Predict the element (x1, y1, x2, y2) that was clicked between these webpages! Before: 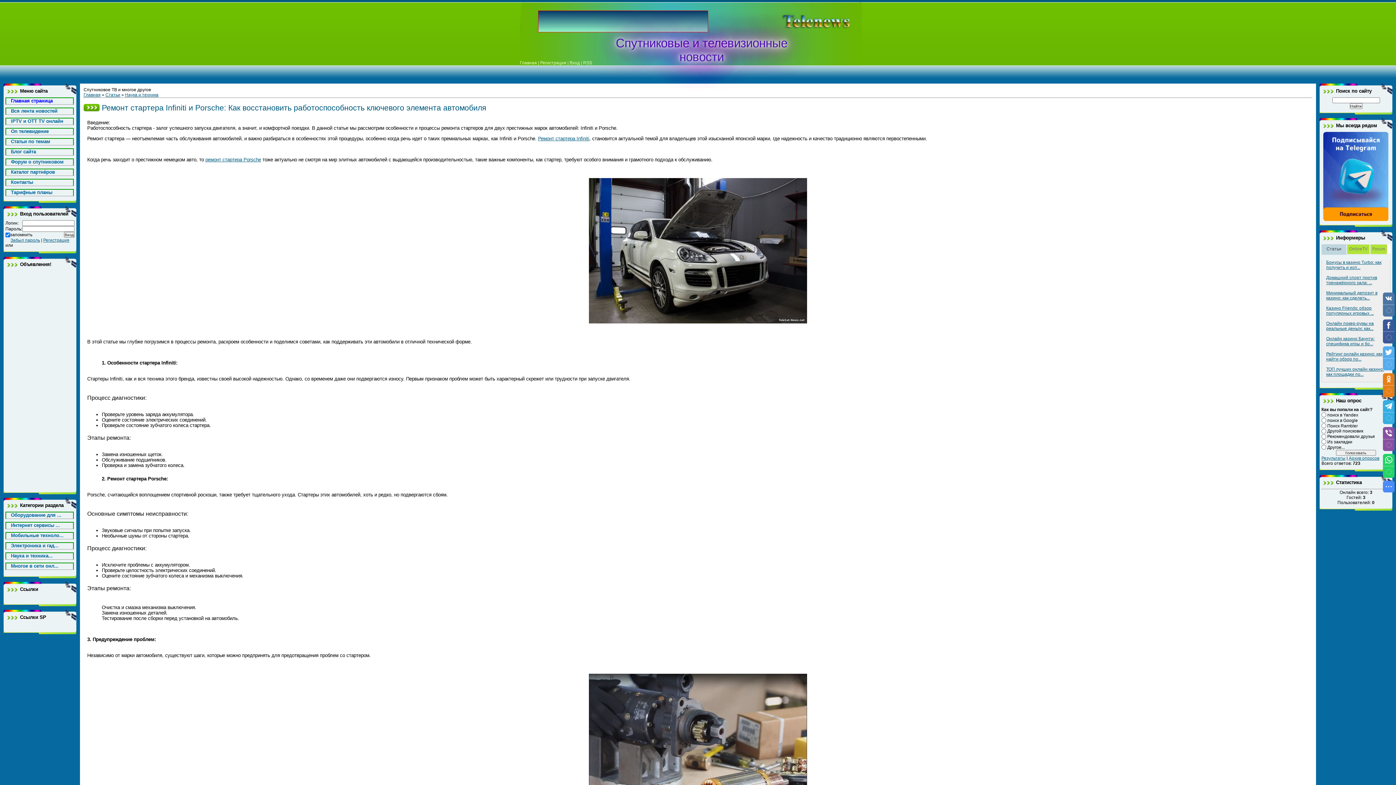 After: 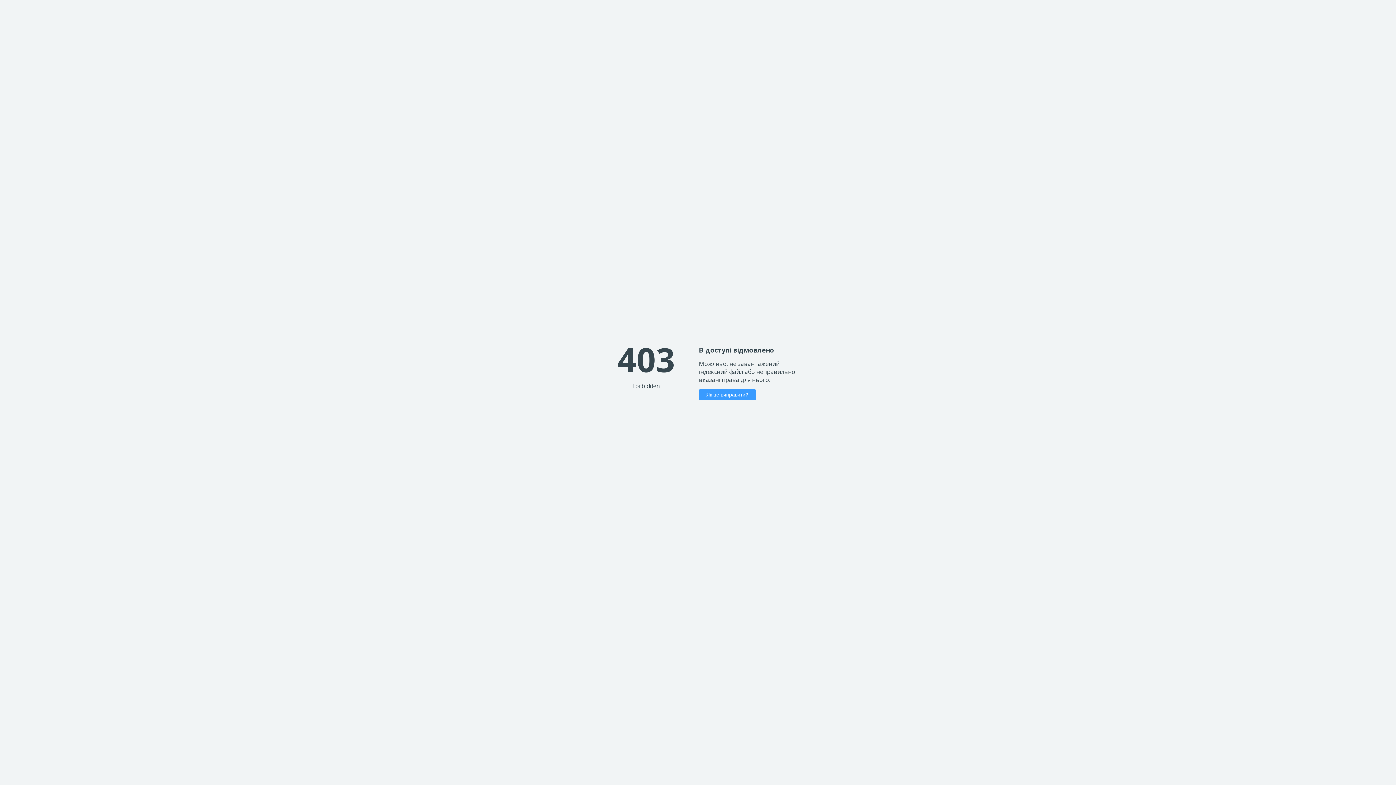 Action: bbox: (538, 136, 589, 141) label: Ремонт стартера Infiniti